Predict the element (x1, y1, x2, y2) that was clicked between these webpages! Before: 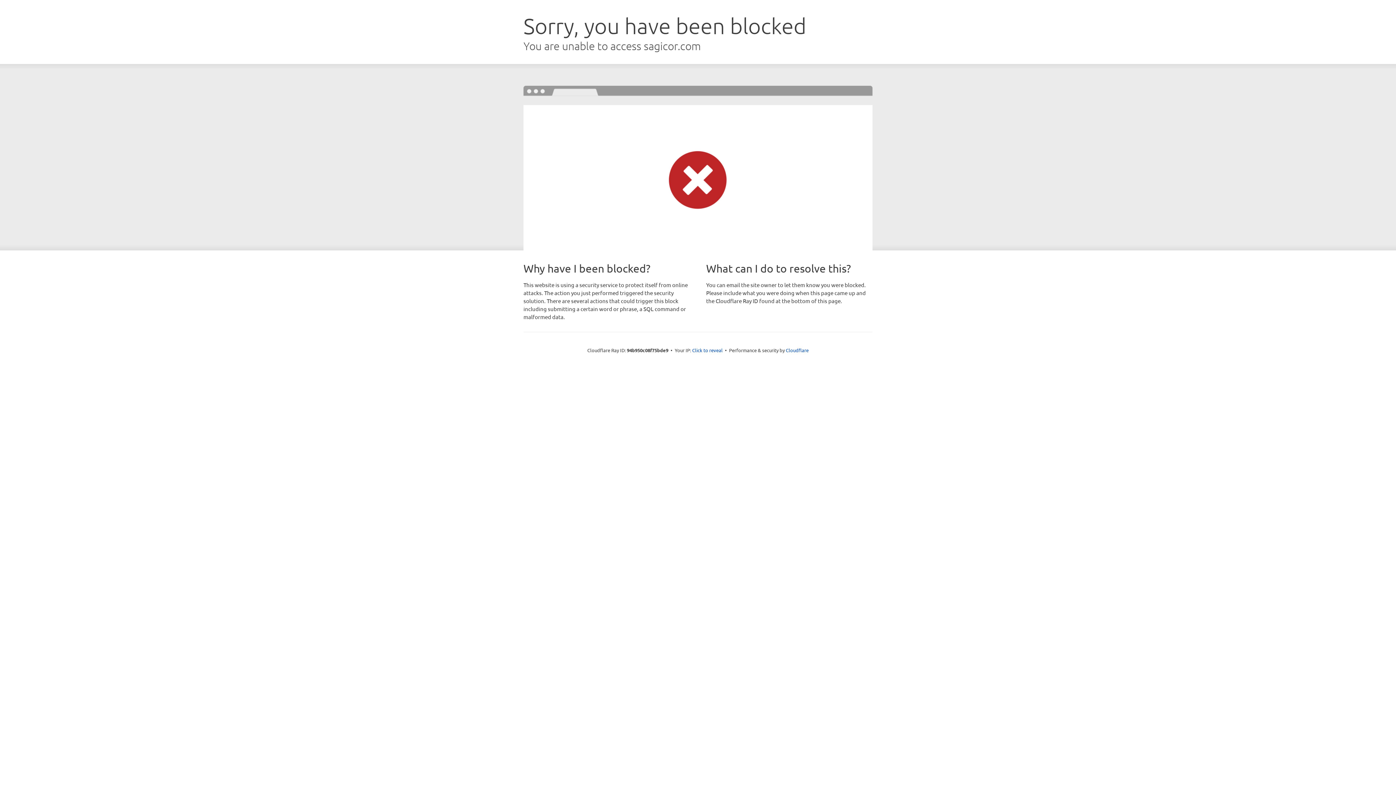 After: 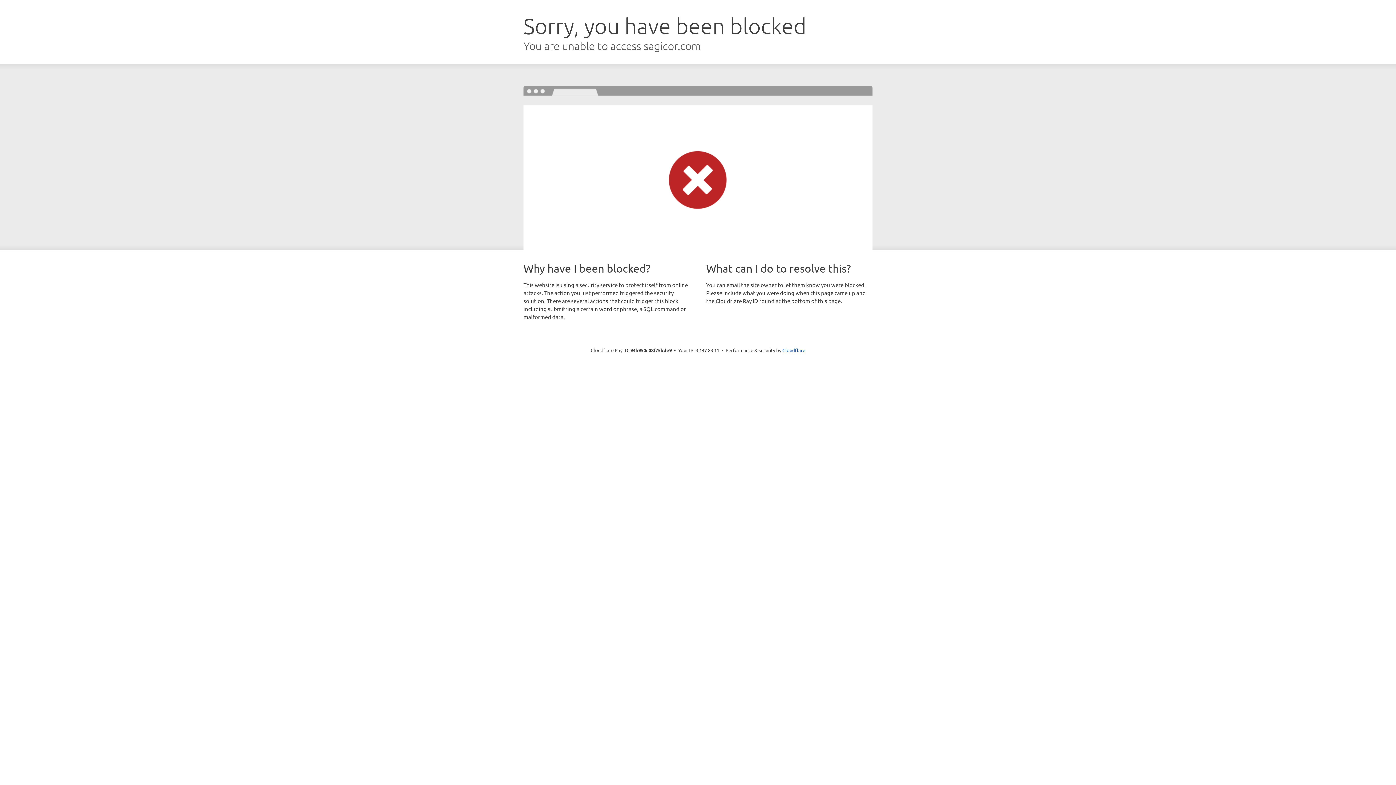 Action: bbox: (692, 346, 722, 353) label: Click to reveal